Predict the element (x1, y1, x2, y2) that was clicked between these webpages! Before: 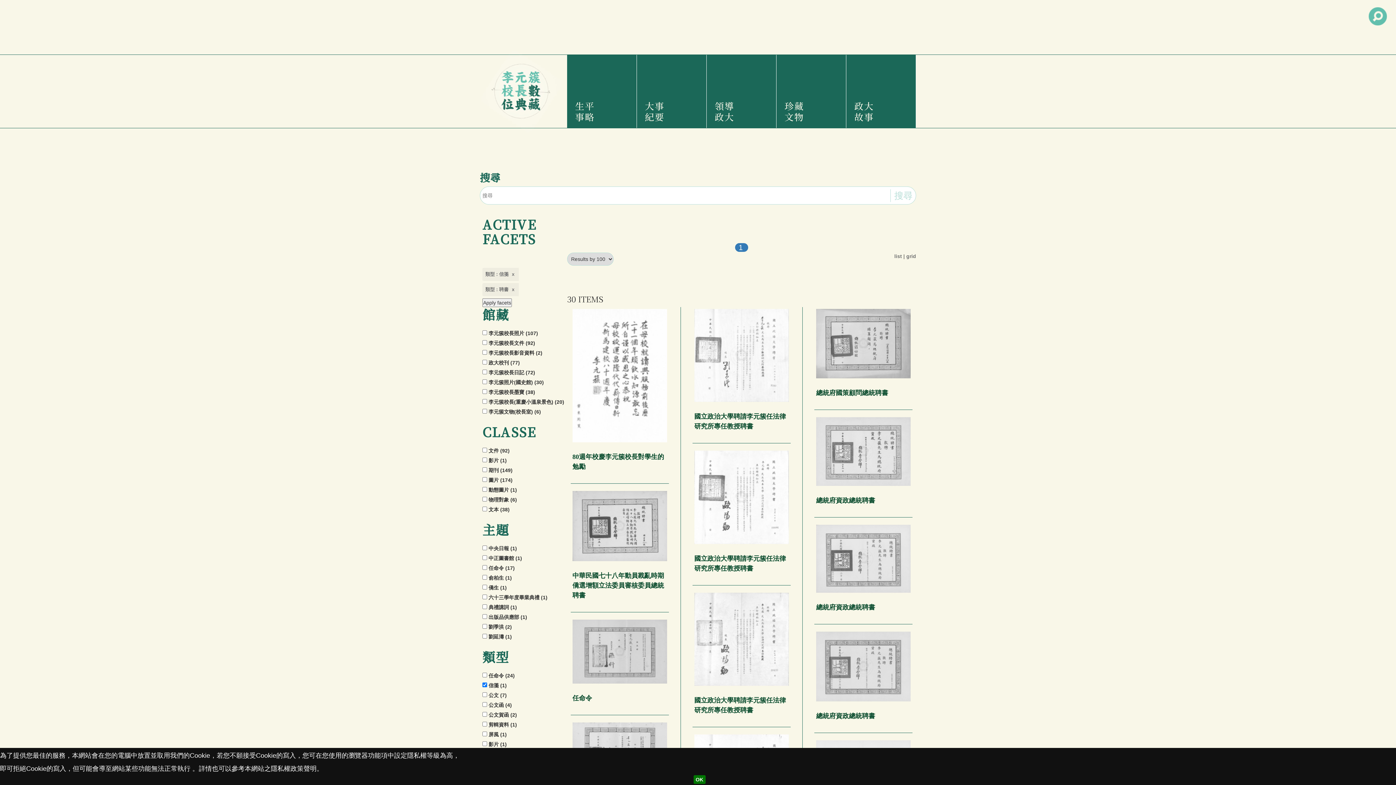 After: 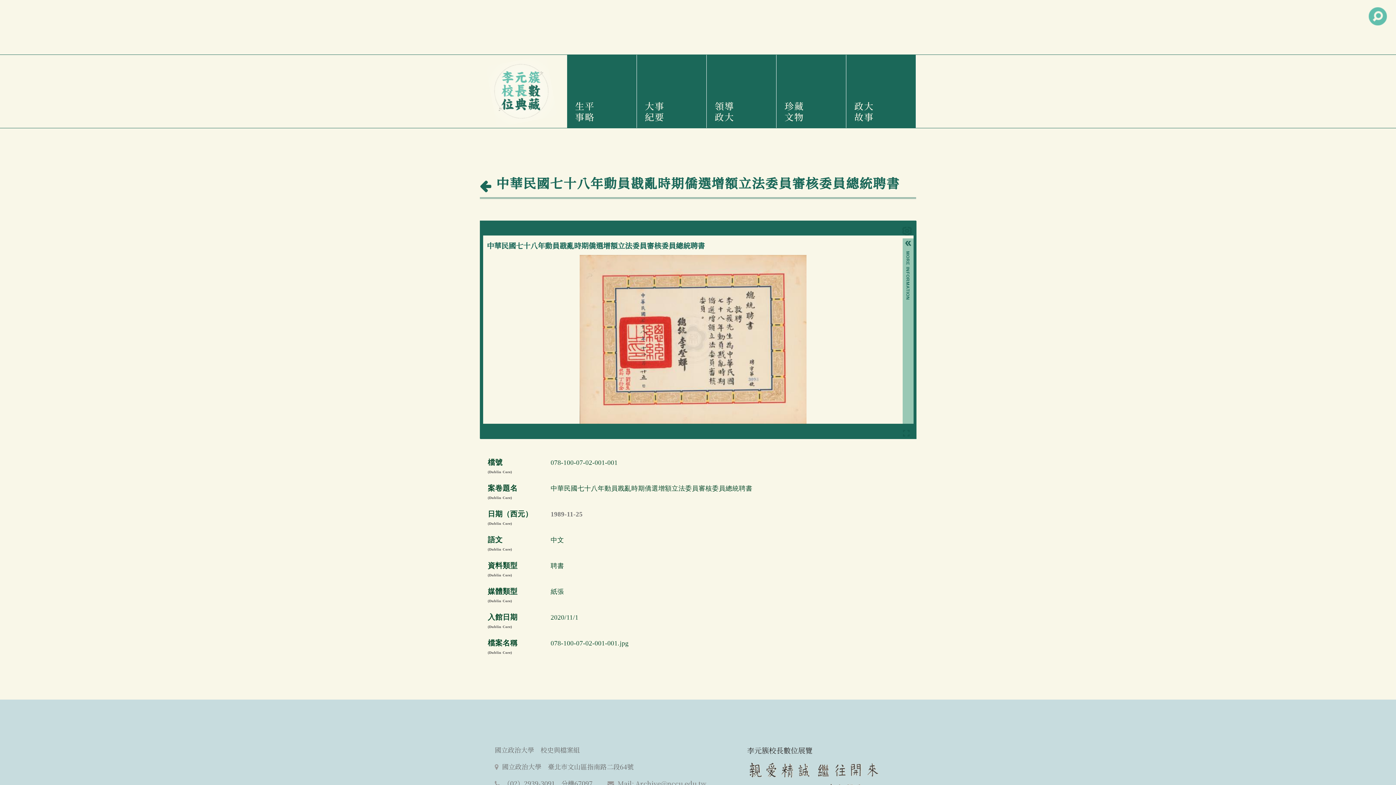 Action: bbox: (572, 522, 667, 528)